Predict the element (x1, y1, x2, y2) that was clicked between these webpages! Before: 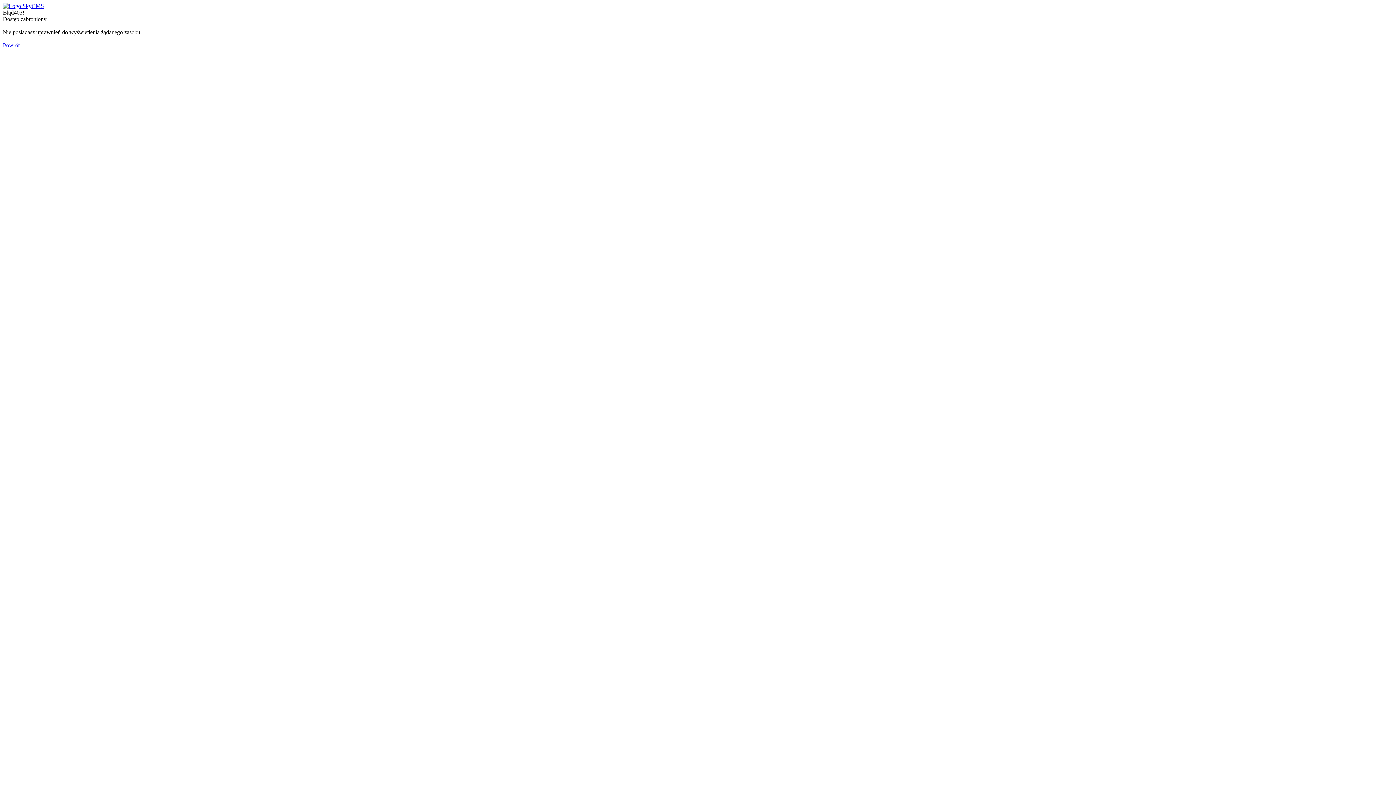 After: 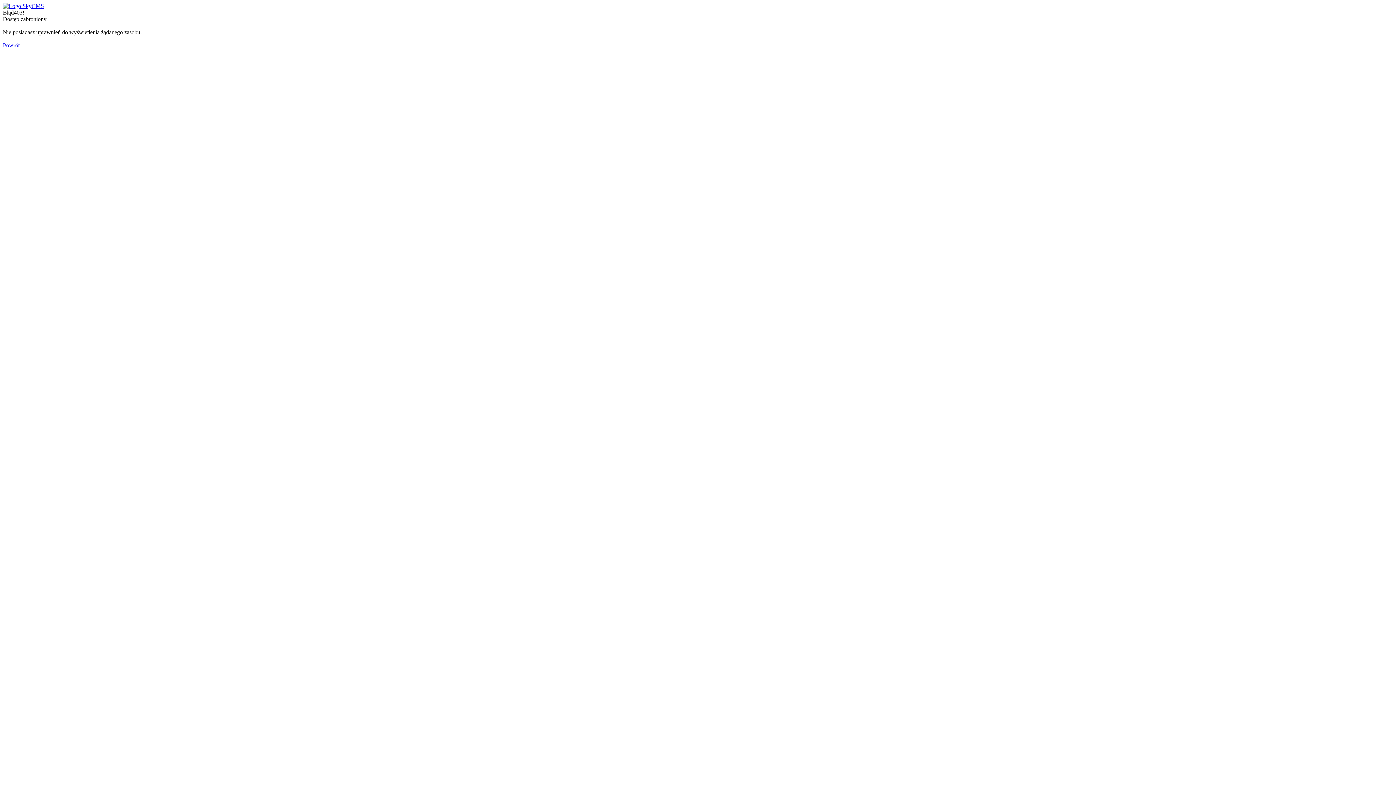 Action: label: Powrót bbox: (2, 42, 19, 48)